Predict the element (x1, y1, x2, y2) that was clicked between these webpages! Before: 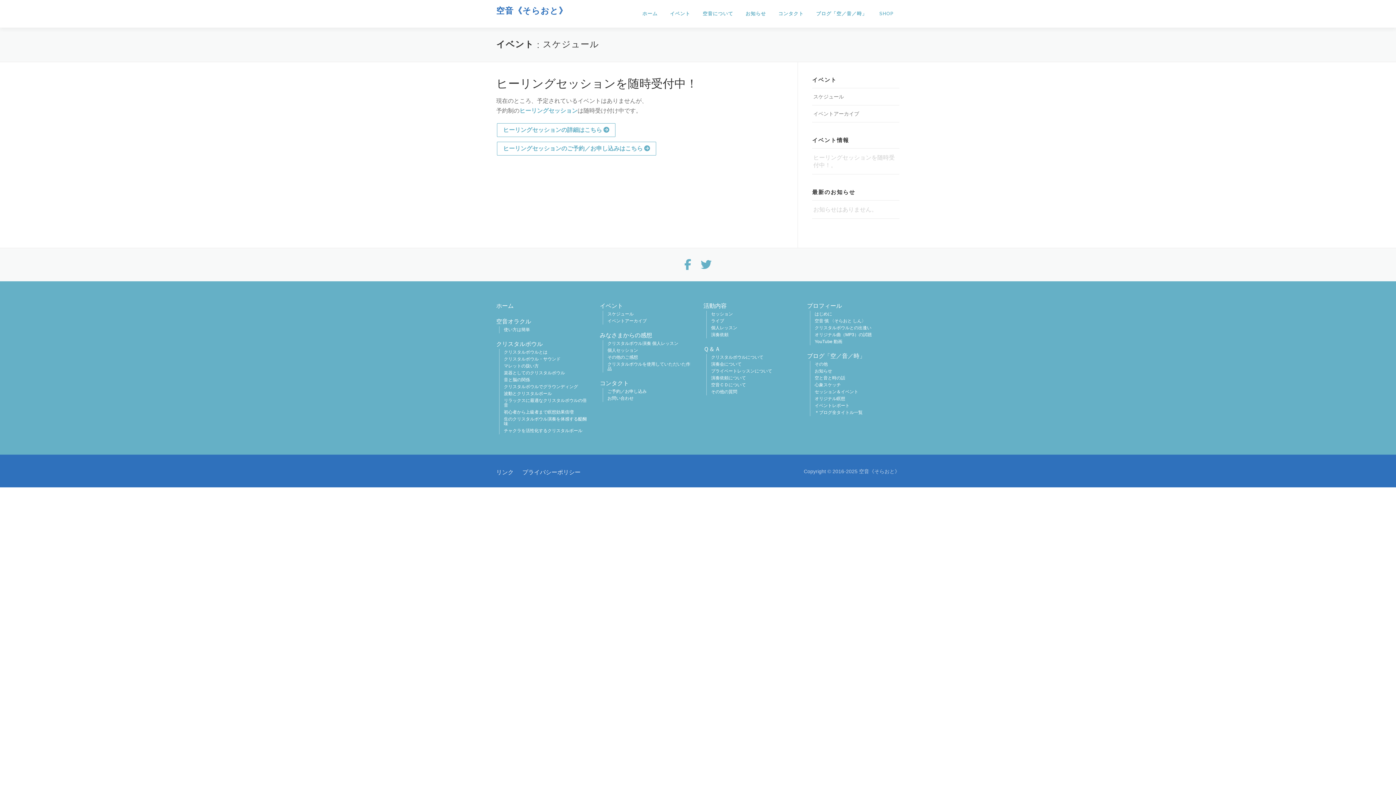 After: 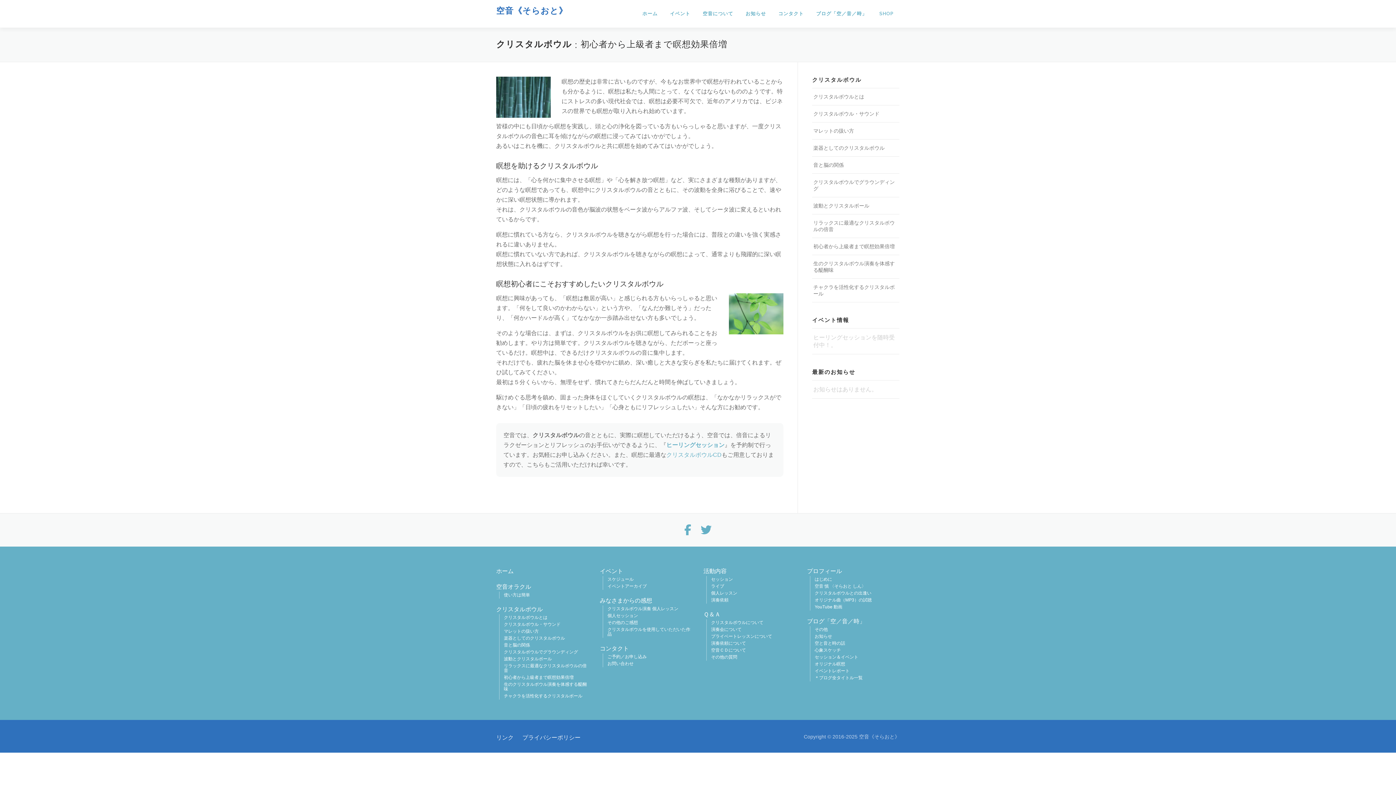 Action: bbox: (504, 408, 573, 415) label: 初心者から上級者まで瞑想効果倍増